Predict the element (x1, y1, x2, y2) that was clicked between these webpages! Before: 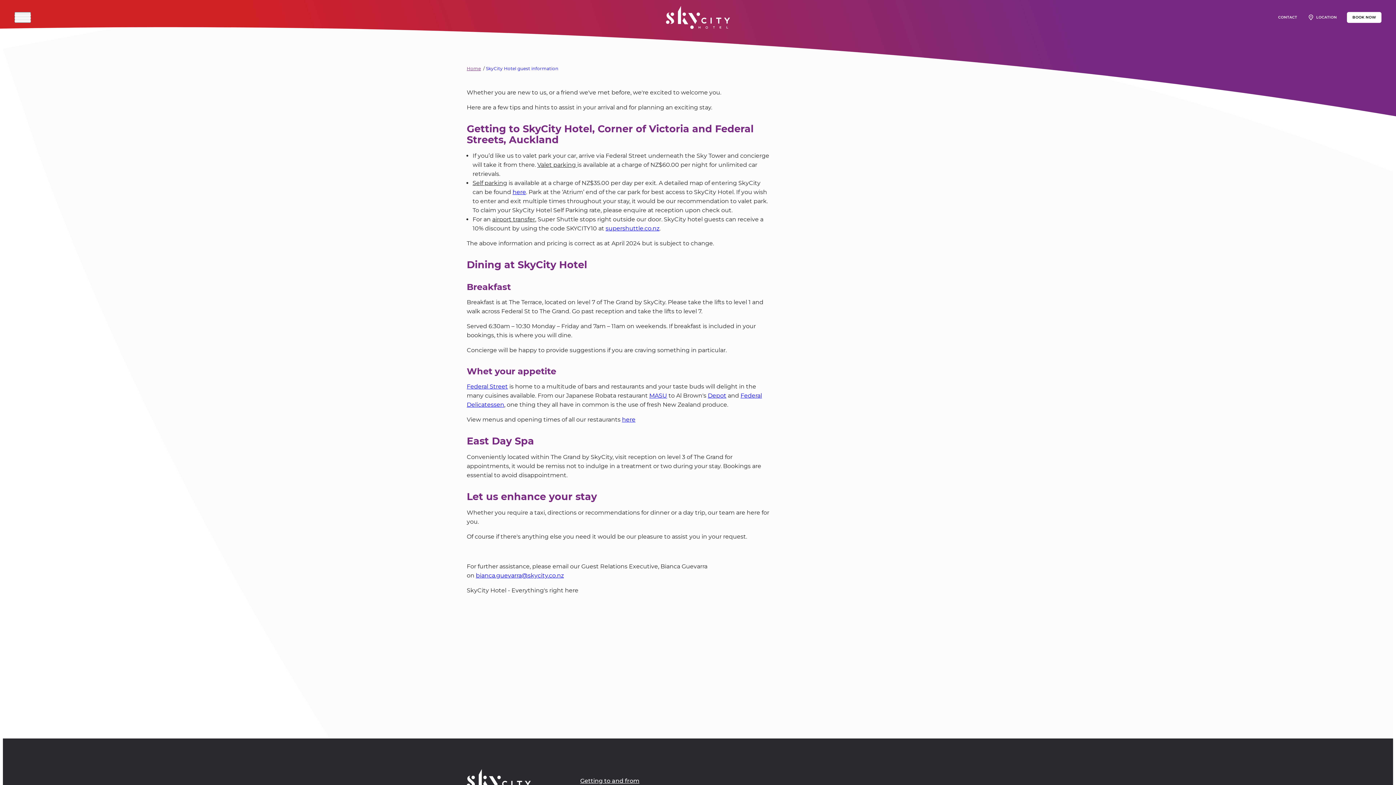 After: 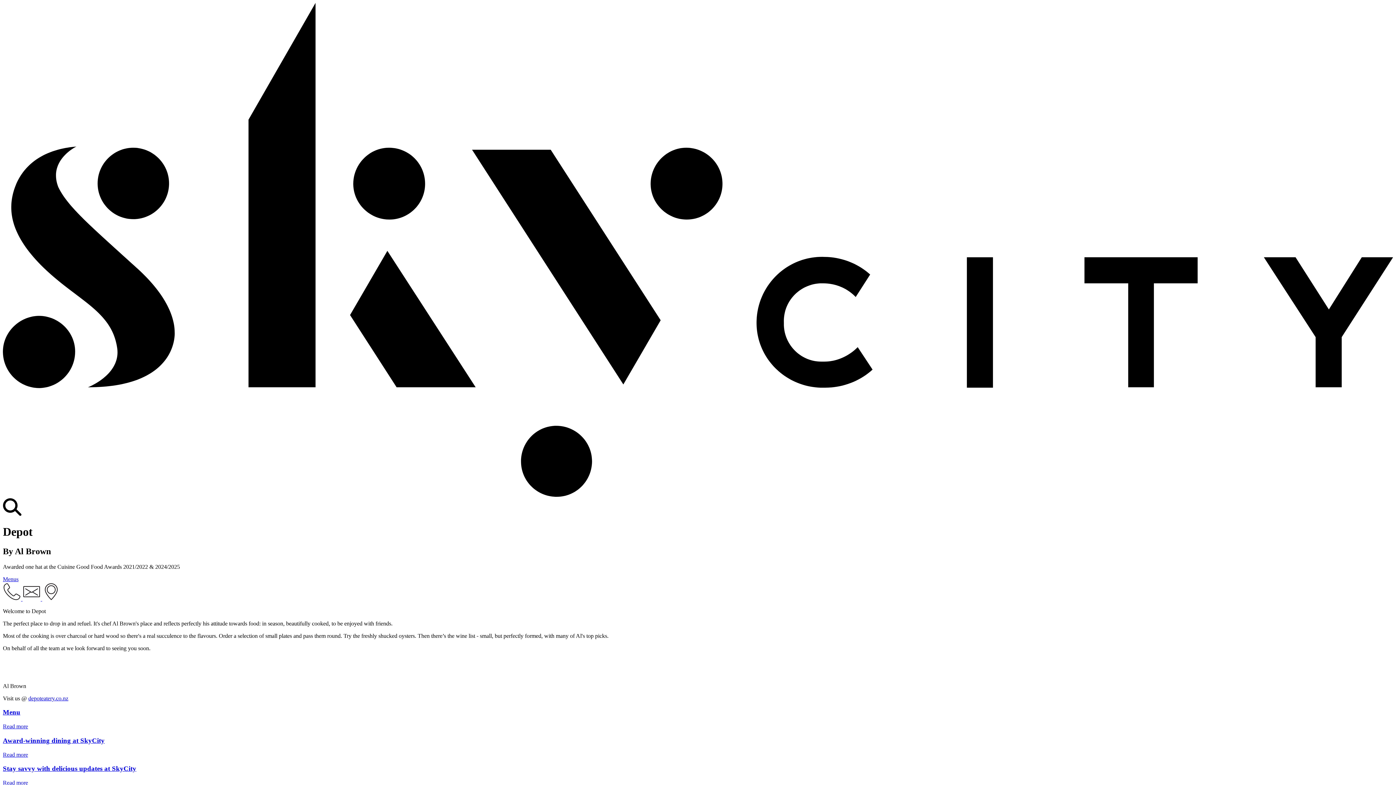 Action: label: Depot bbox: (708, 392, 726, 399)